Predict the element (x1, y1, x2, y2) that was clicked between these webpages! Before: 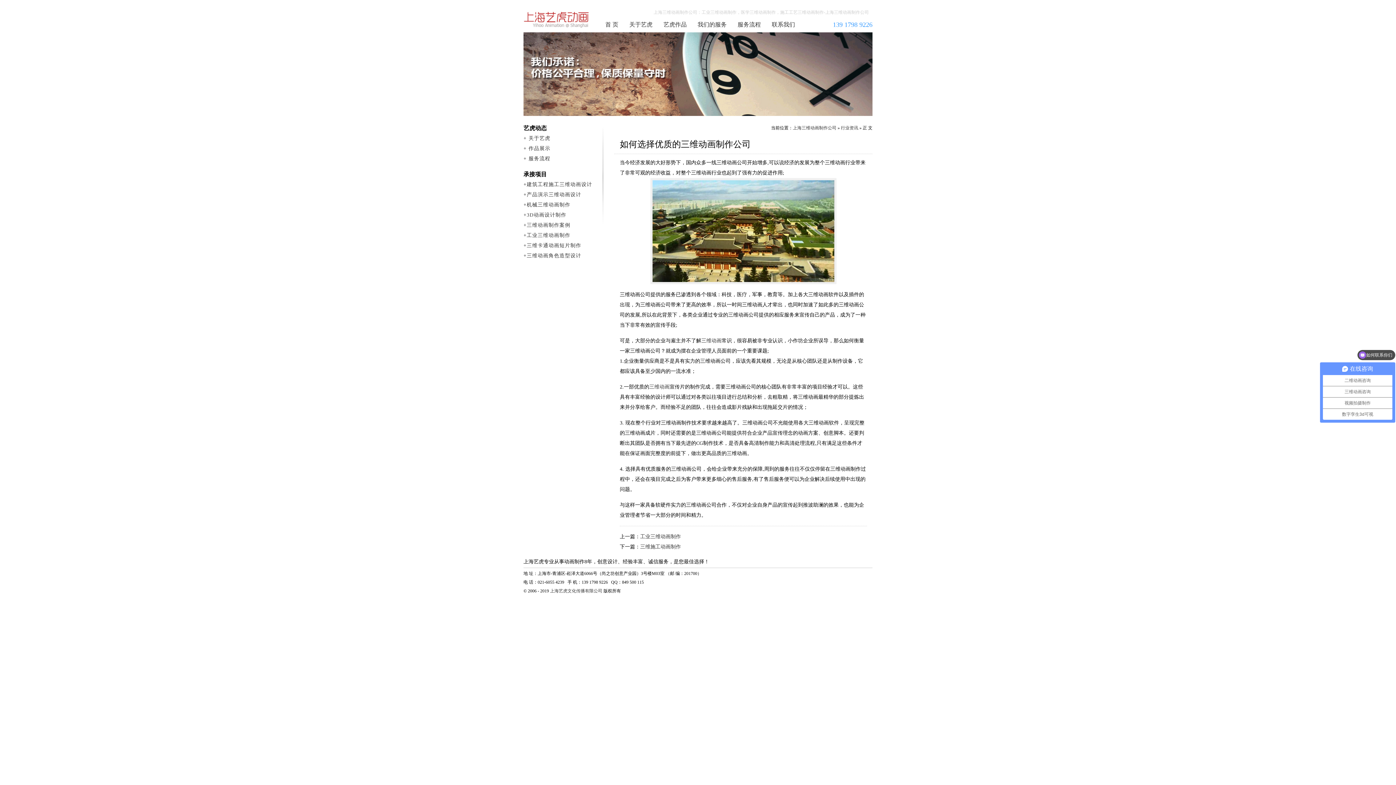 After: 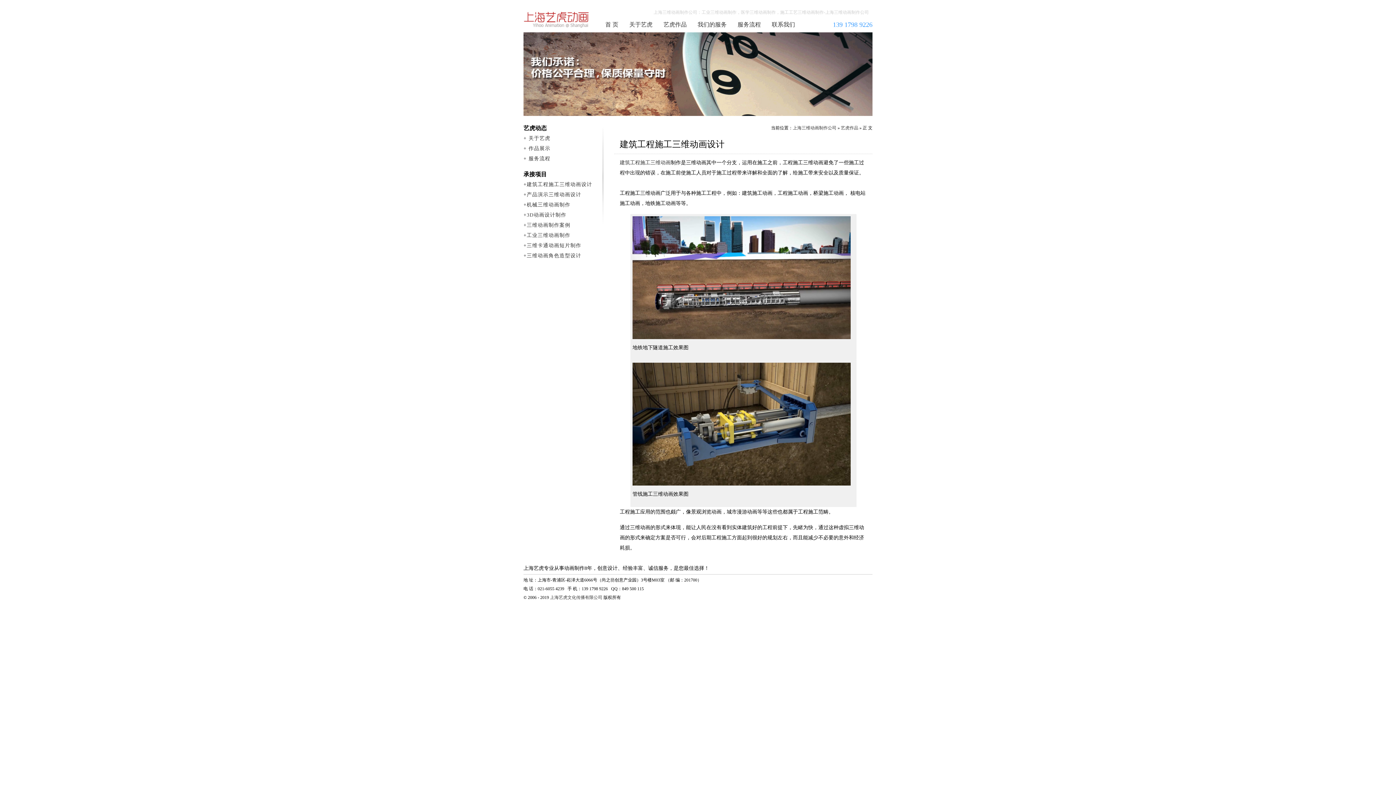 Action: label: 建筑工程施工三维动画设计 bbox: (526, 181, 592, 187)